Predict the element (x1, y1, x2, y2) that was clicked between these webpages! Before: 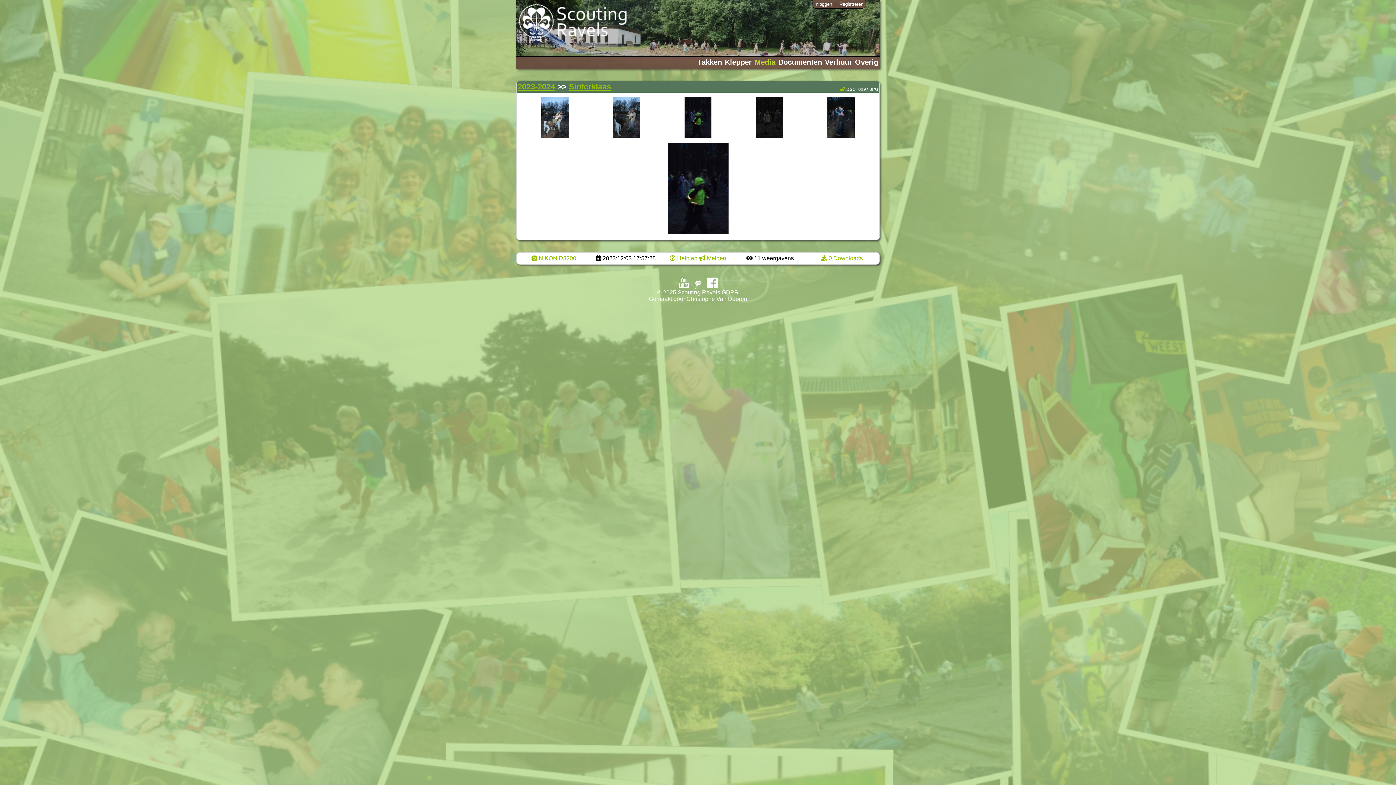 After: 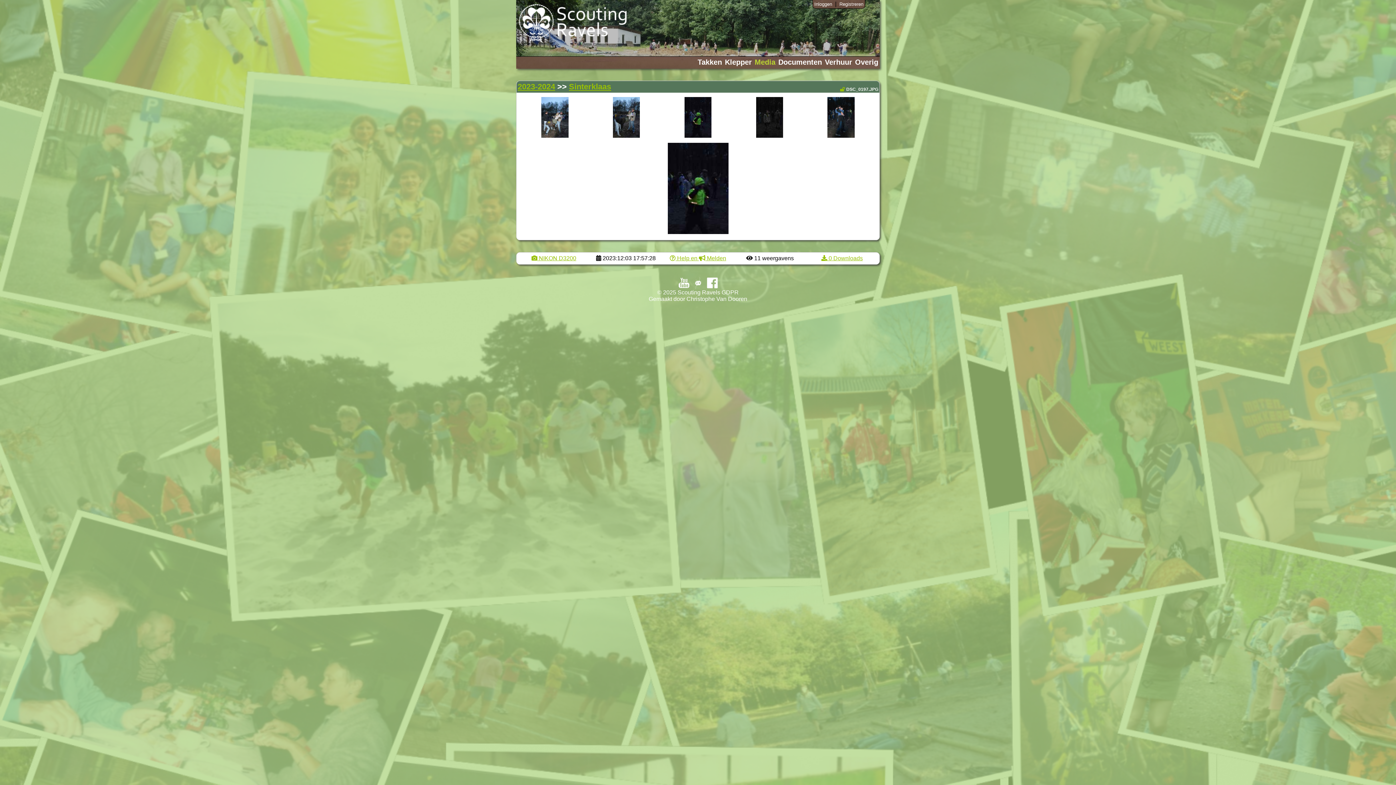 Action: bbox: (691, 282, 706, 289) label:  